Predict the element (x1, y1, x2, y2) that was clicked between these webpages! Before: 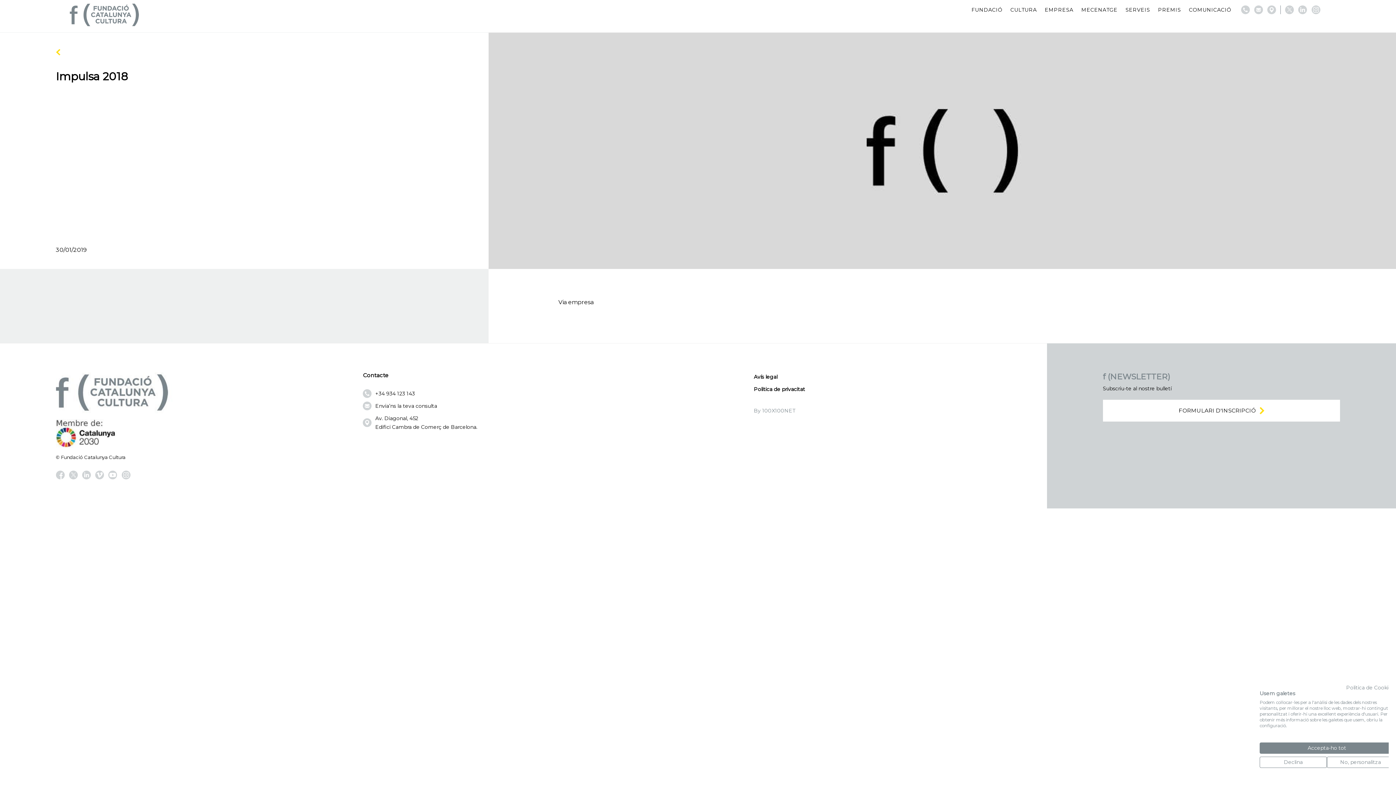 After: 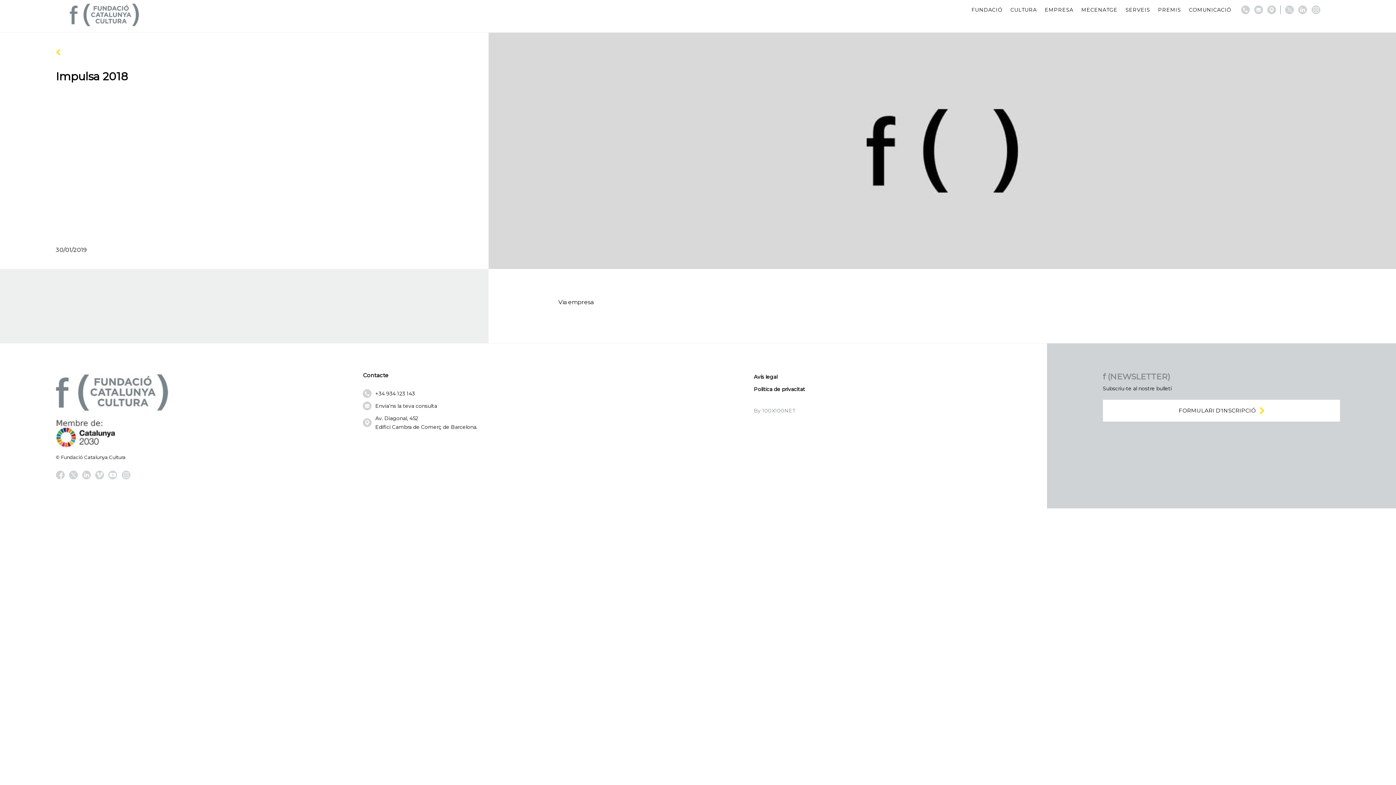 Action: label: Denegar totes cookie s bbox: (1260, 757, 1327, 768)